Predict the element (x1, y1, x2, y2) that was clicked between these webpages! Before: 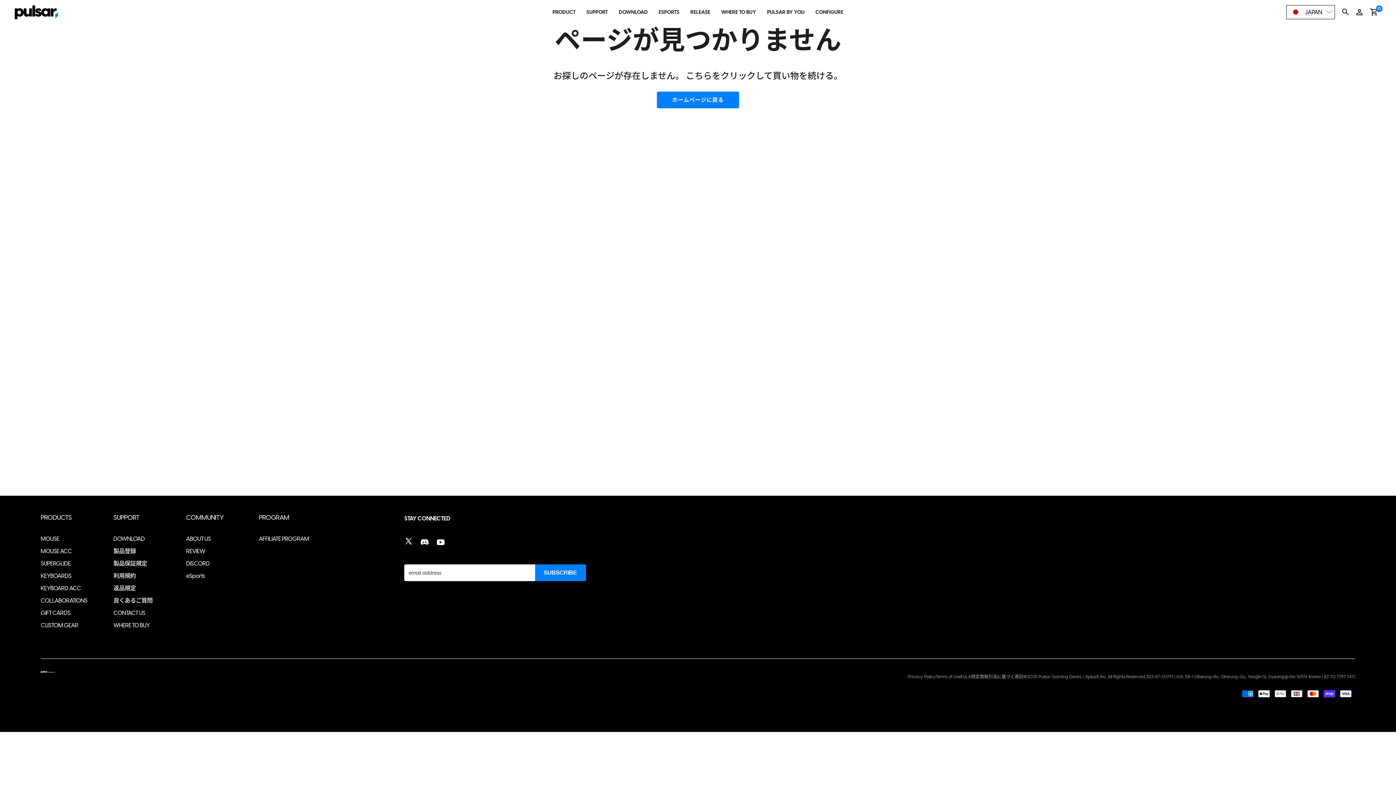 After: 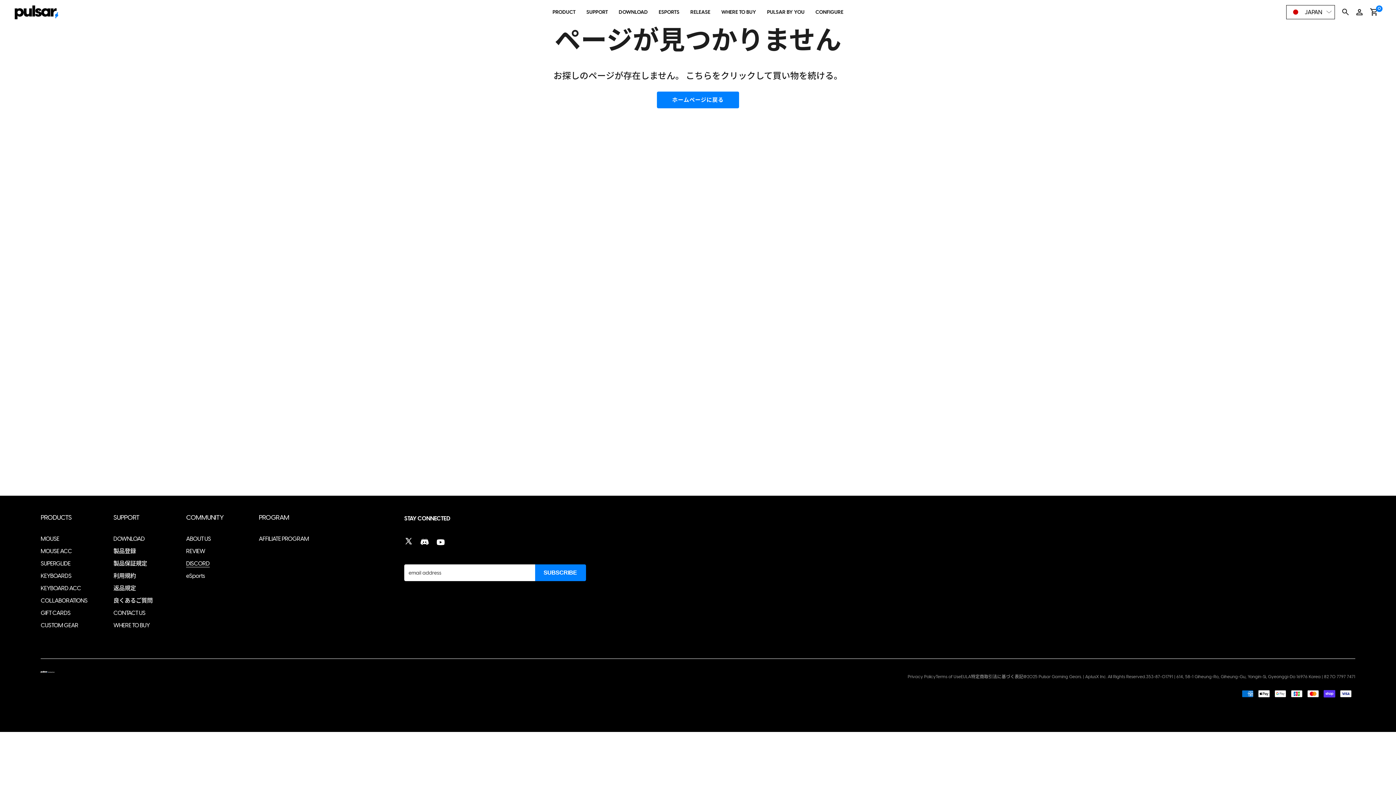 Action: label: DISCORD bbox: (186, 560, 209, 567)